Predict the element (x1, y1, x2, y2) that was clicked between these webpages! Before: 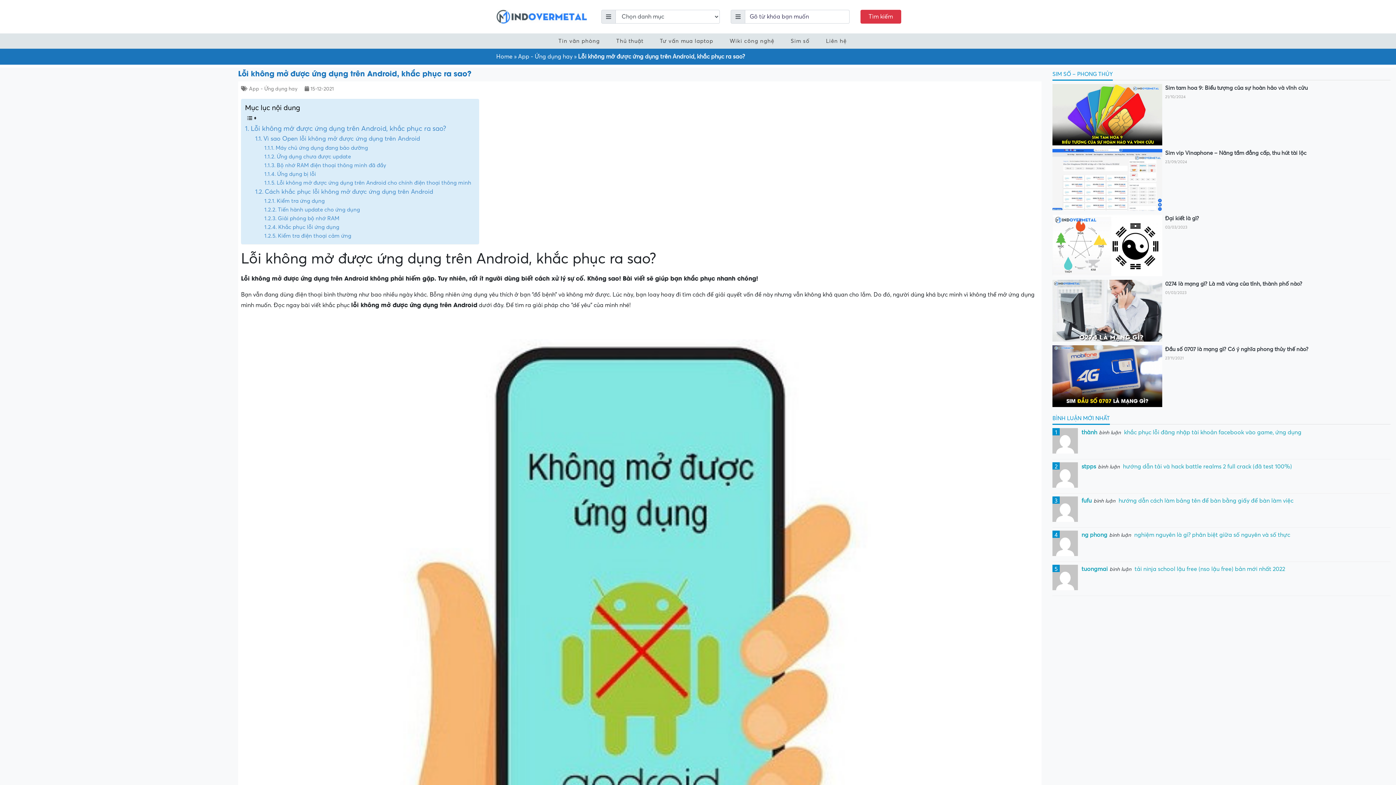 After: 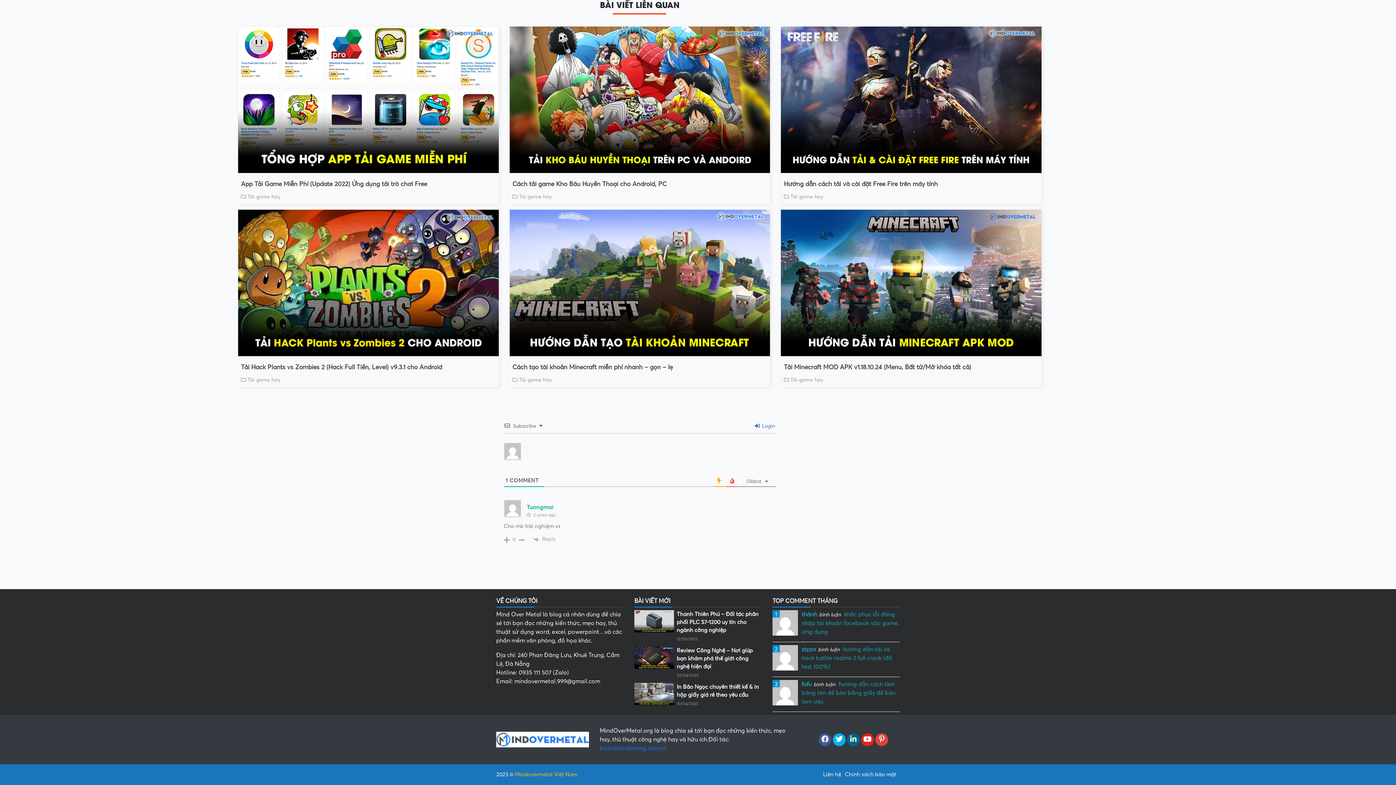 Action: label: tuongmaibình luận tải ninja school lậu free (nso lậu free) bản mới nhất 2022 bbox: (1052, 565, 1390, 590)